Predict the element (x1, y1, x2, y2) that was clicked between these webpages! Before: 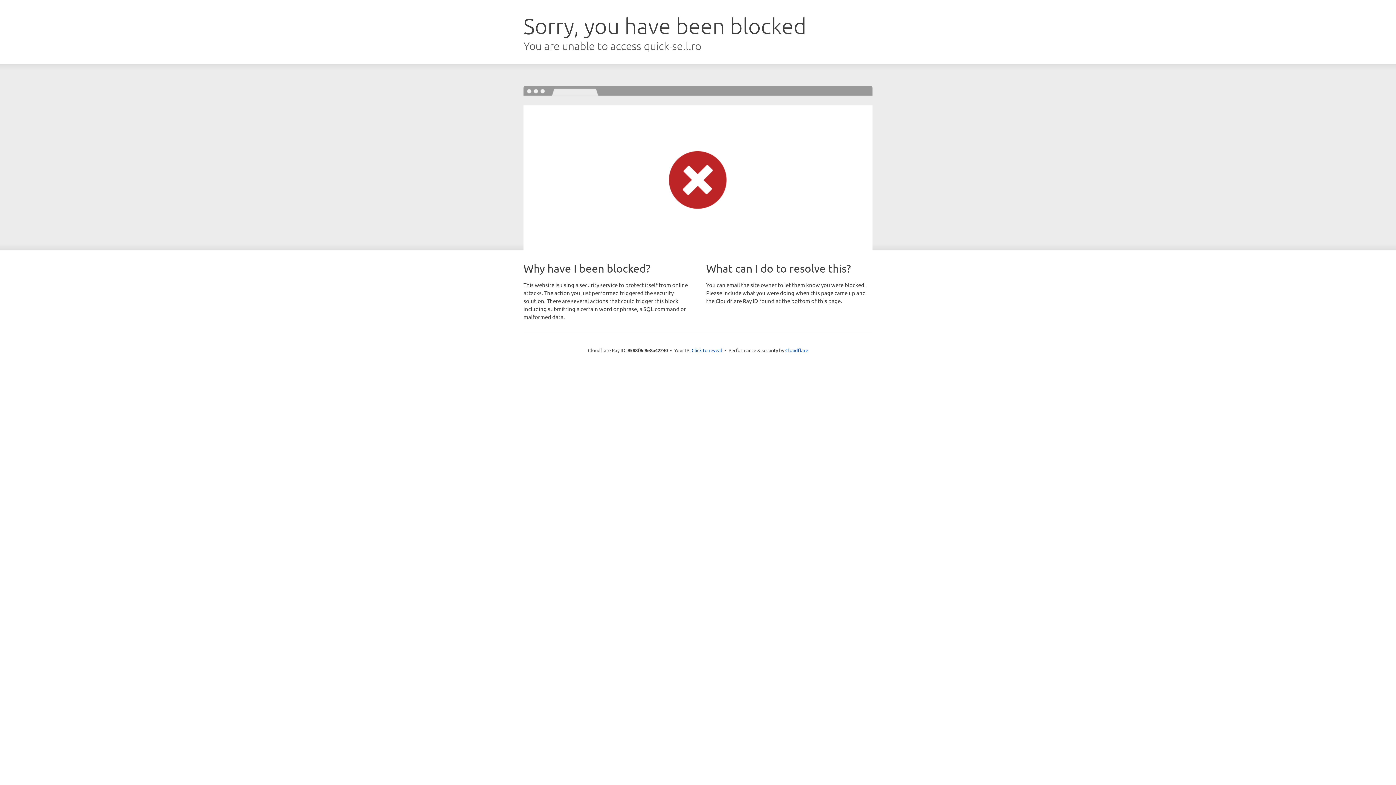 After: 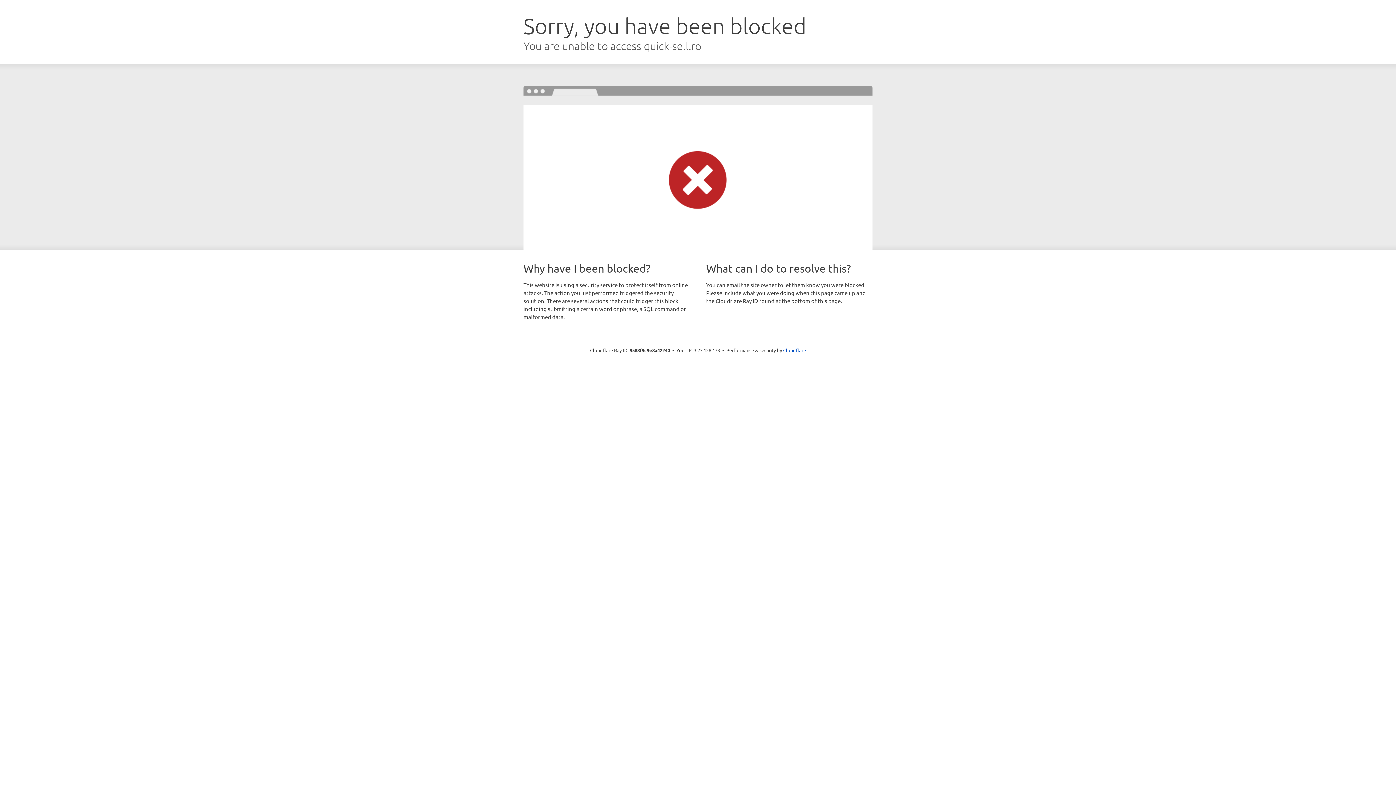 Action: bbox: (691, 346, 722, 353) label: Click to reveal